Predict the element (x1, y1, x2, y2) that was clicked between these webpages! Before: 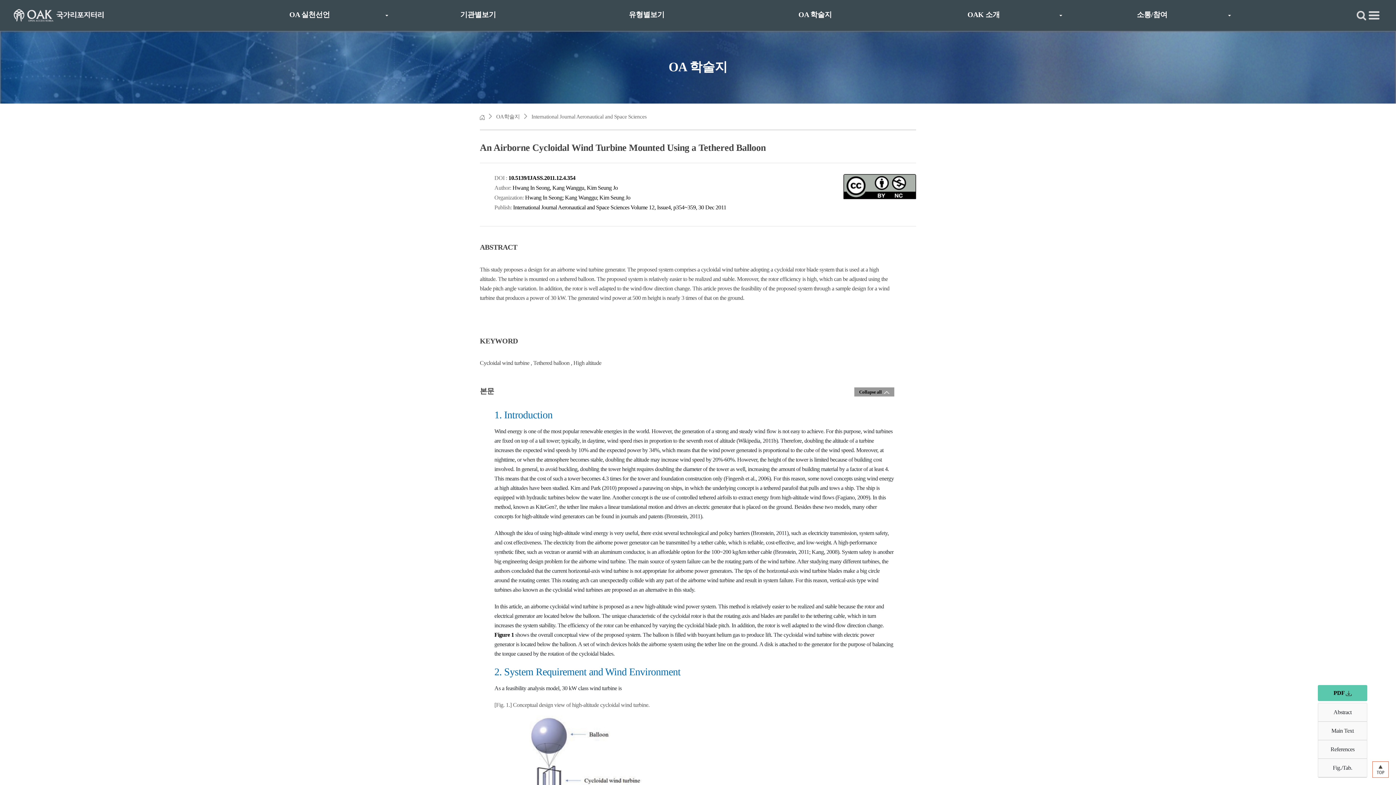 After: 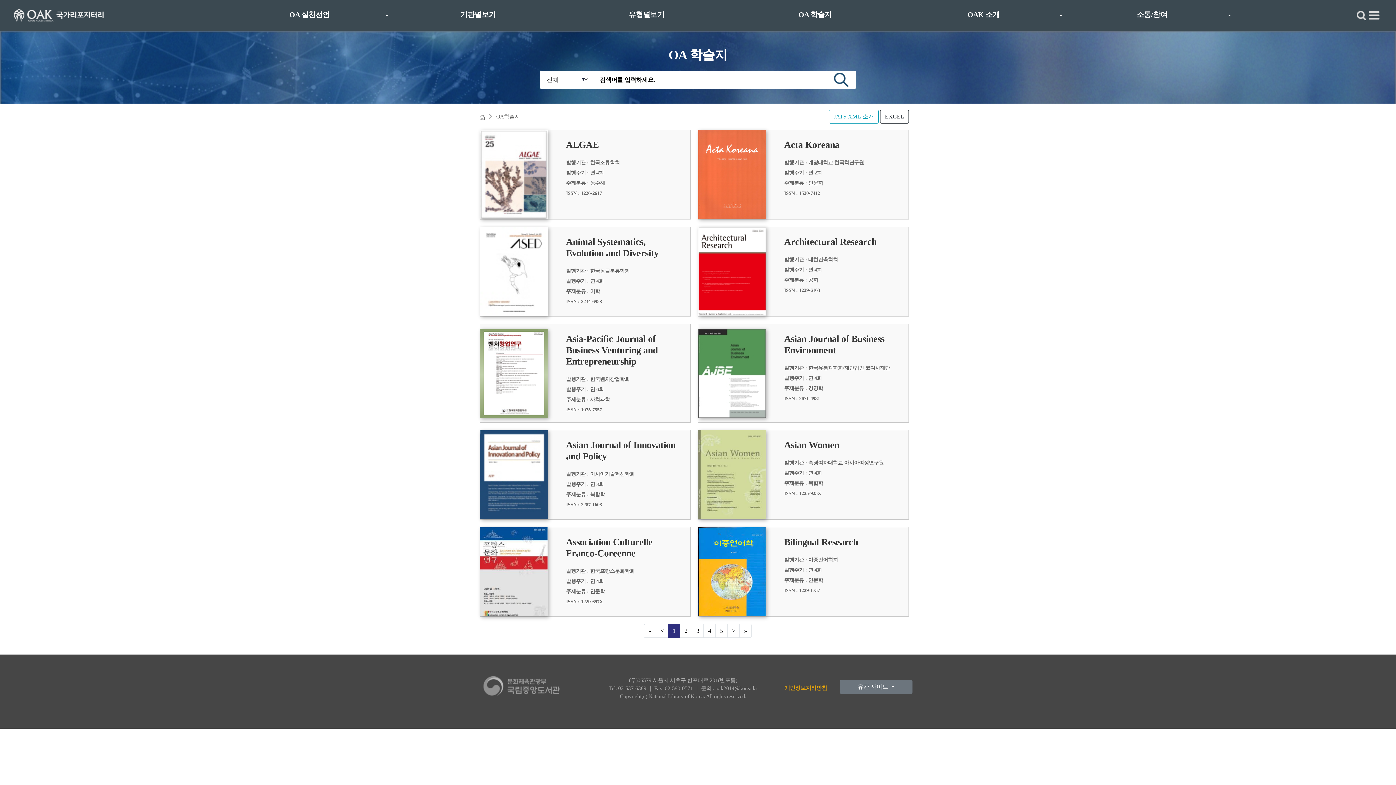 Action: bbox: (788, 0, 841, 32) label: OA 학술지